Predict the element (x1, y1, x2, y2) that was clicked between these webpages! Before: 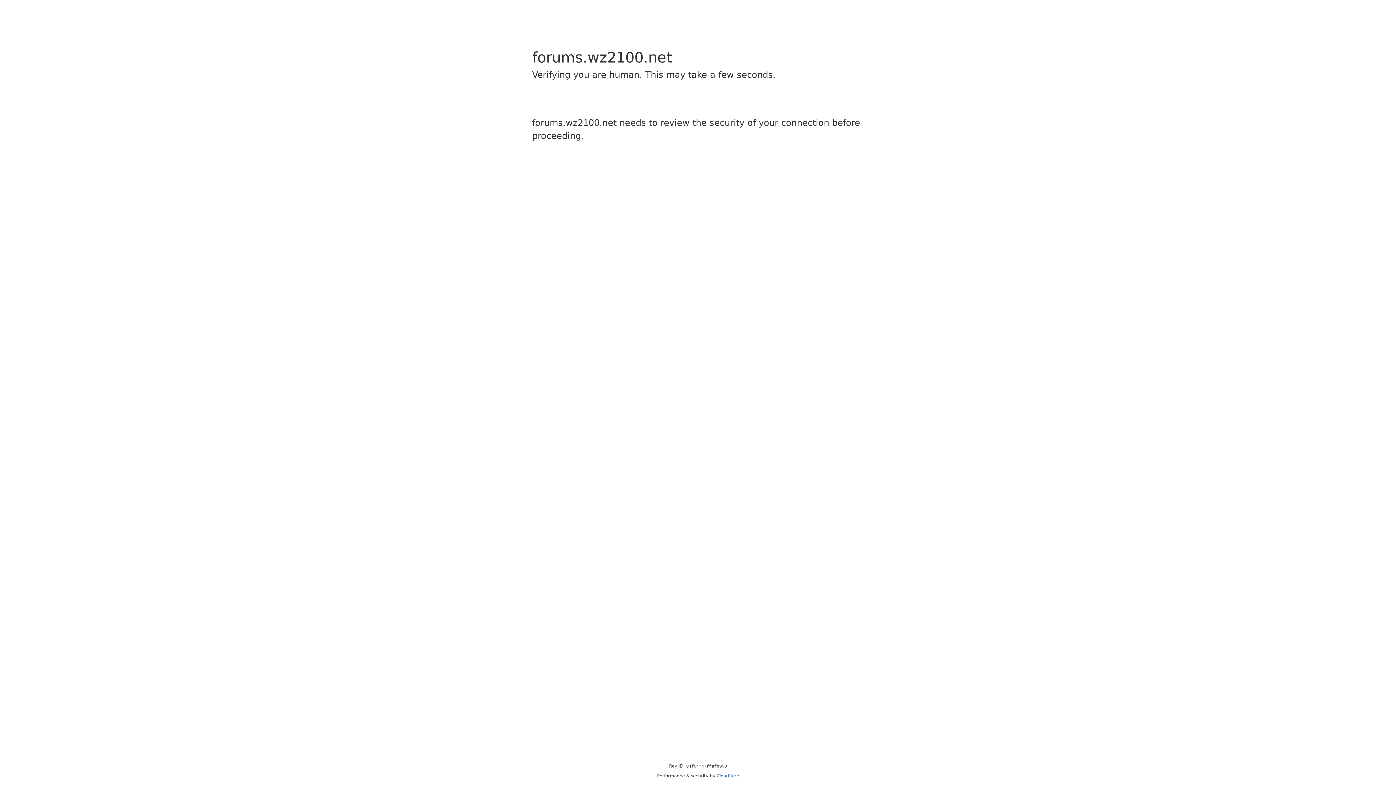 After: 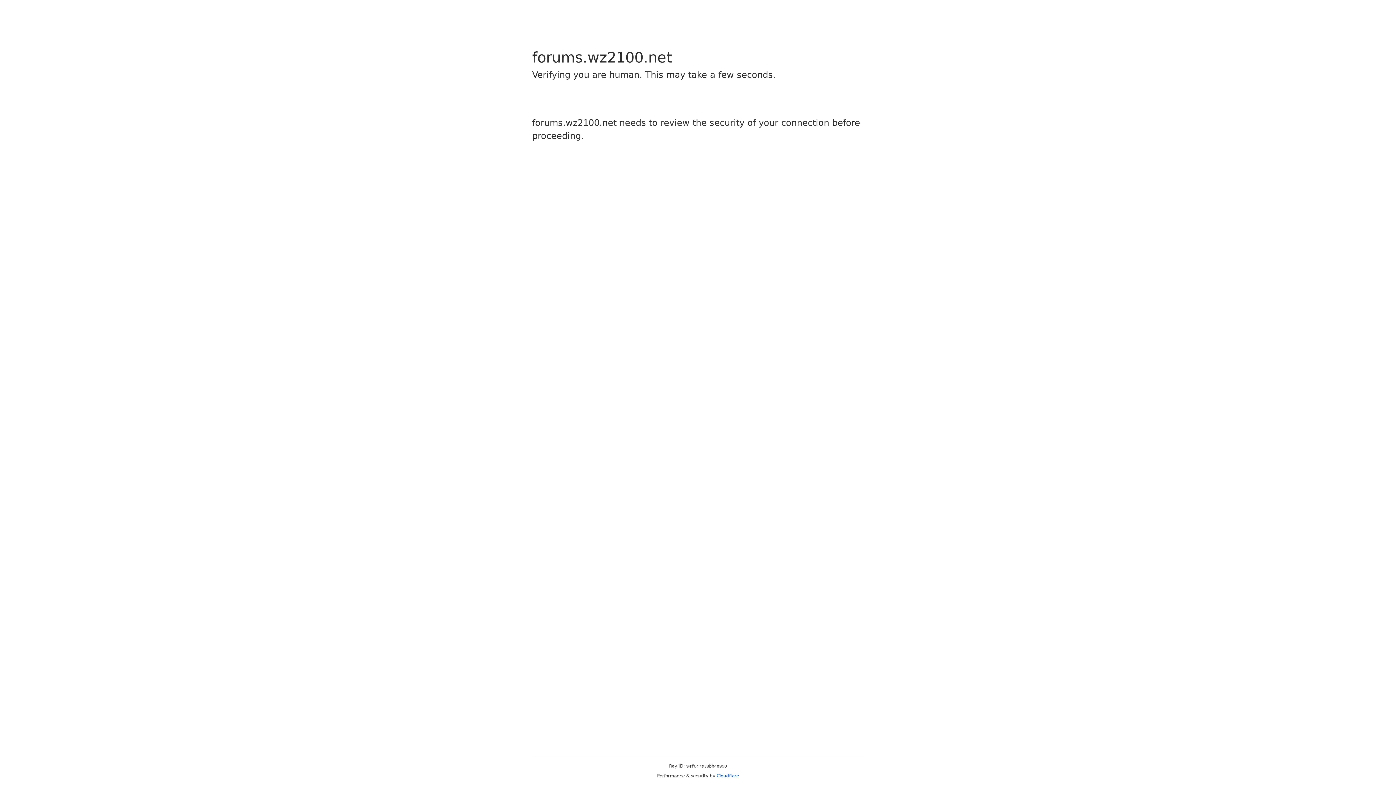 Action: bbox: (716, 773, 739, 778) label: Cloudflare